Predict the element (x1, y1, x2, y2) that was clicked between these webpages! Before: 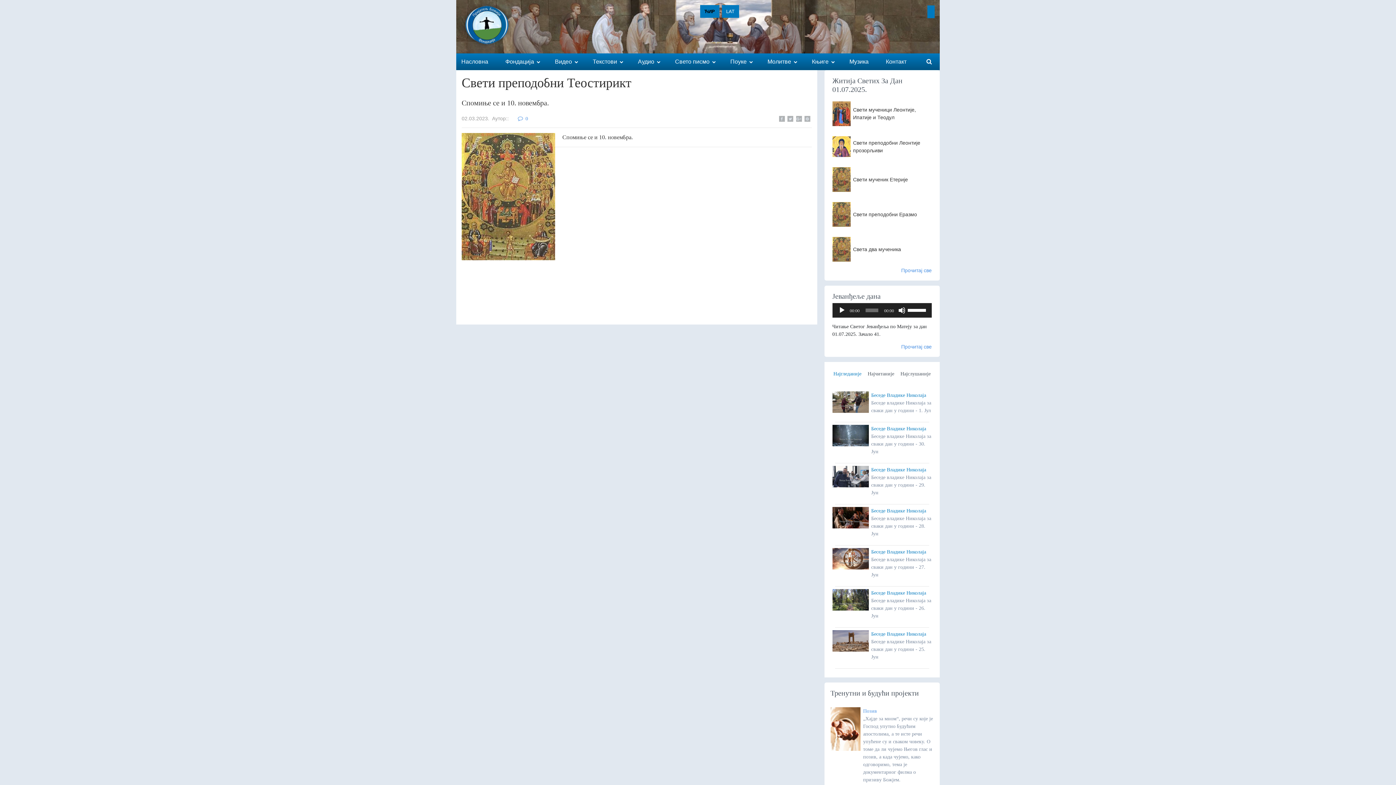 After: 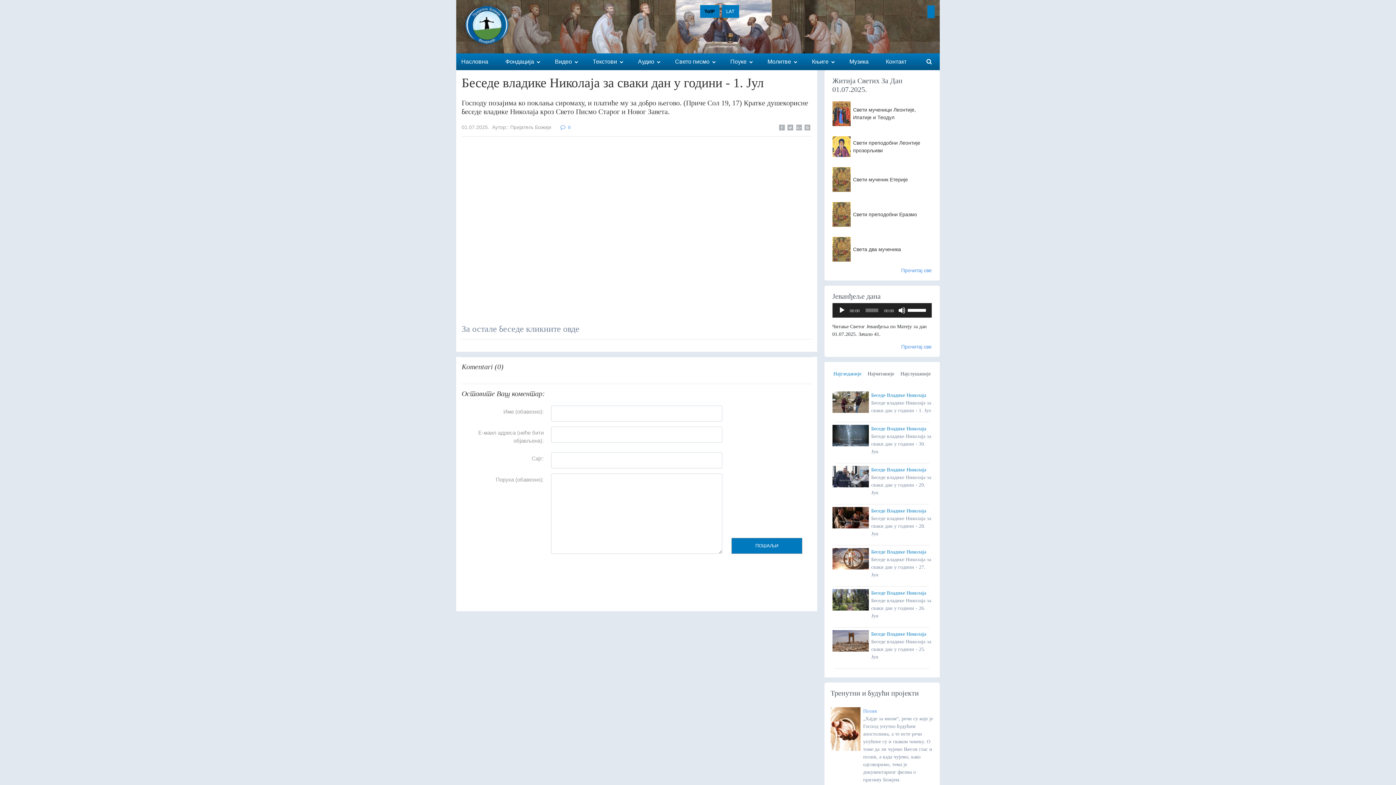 Action: label: Беседе Владике Николаја bbox: (871, 392, 926, 398)